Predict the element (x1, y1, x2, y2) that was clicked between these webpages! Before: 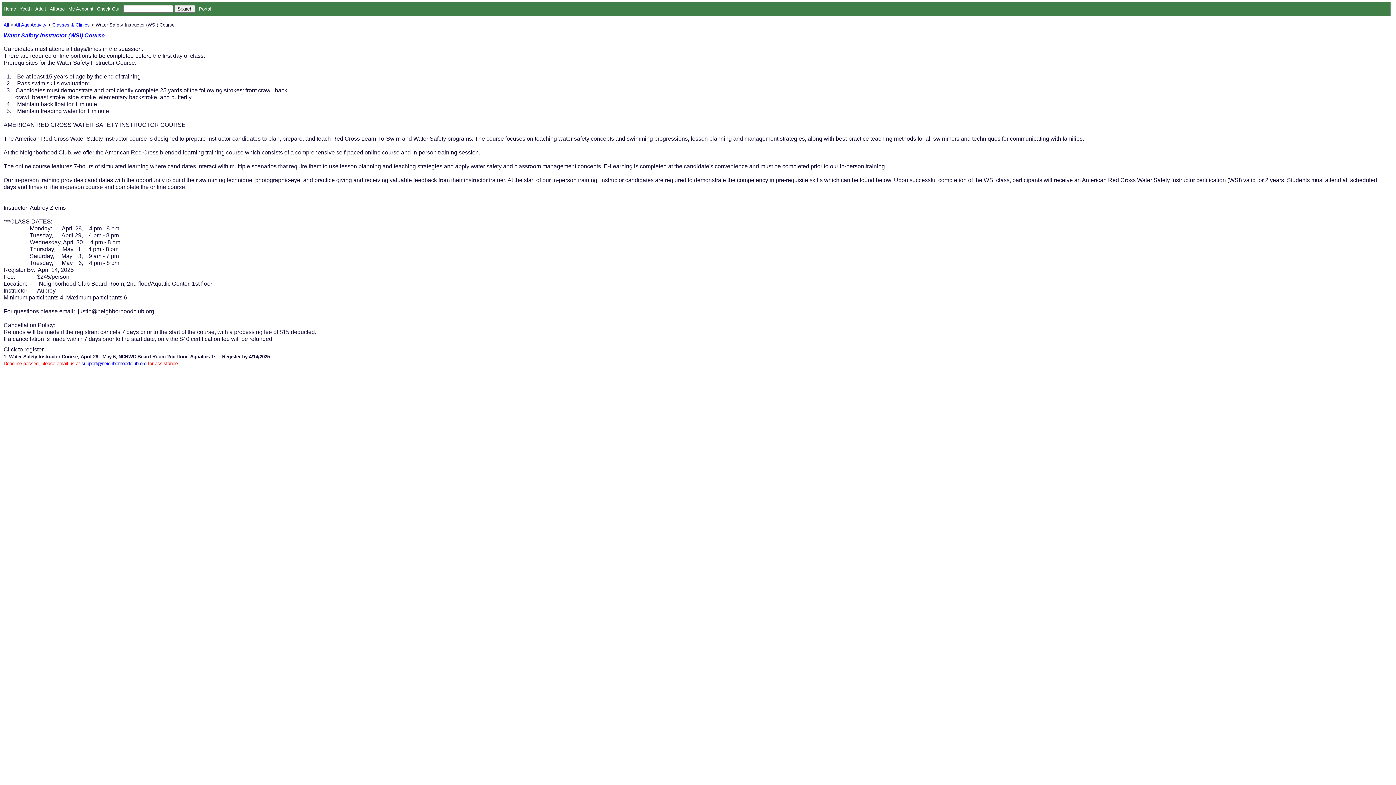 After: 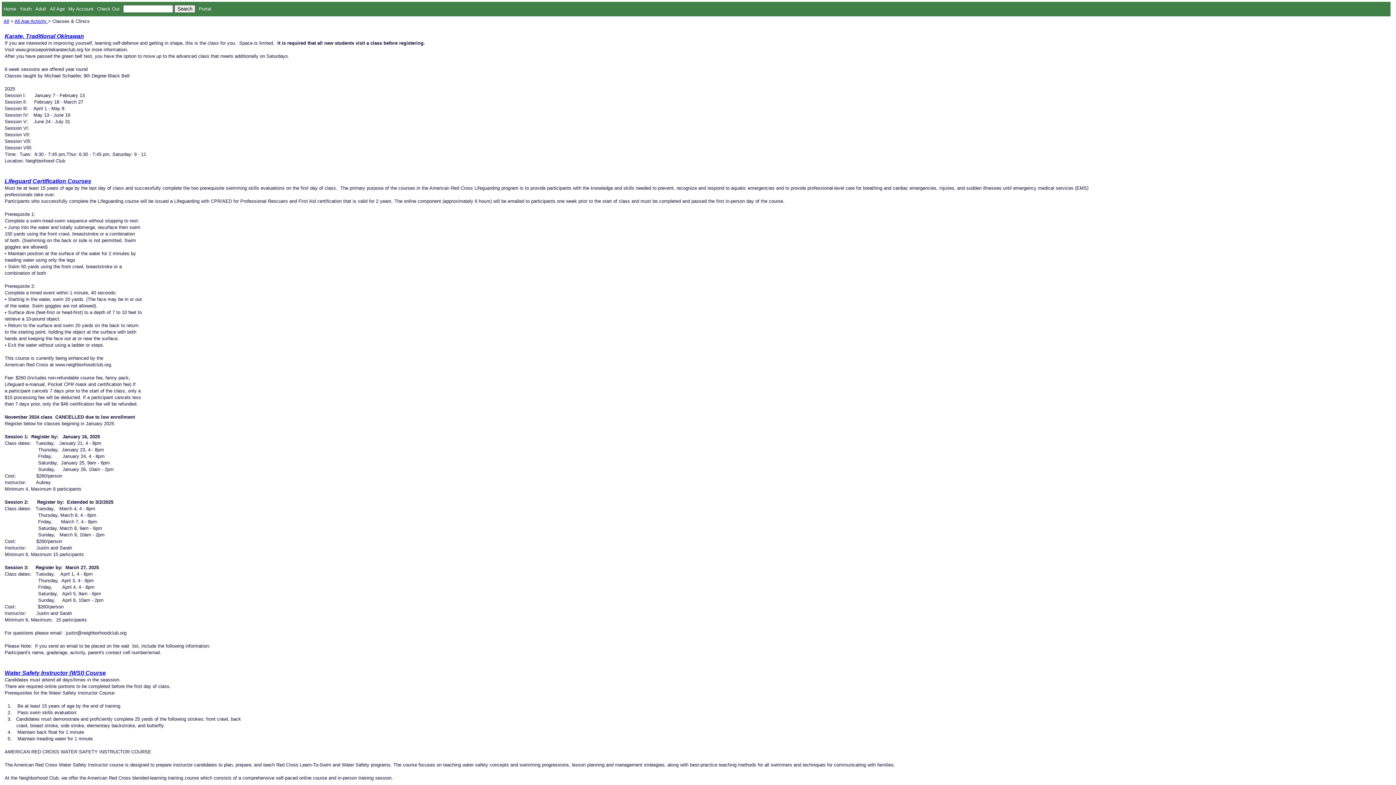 Action: bbox: (52, 22, 89, 27) label: Classes & Clinics